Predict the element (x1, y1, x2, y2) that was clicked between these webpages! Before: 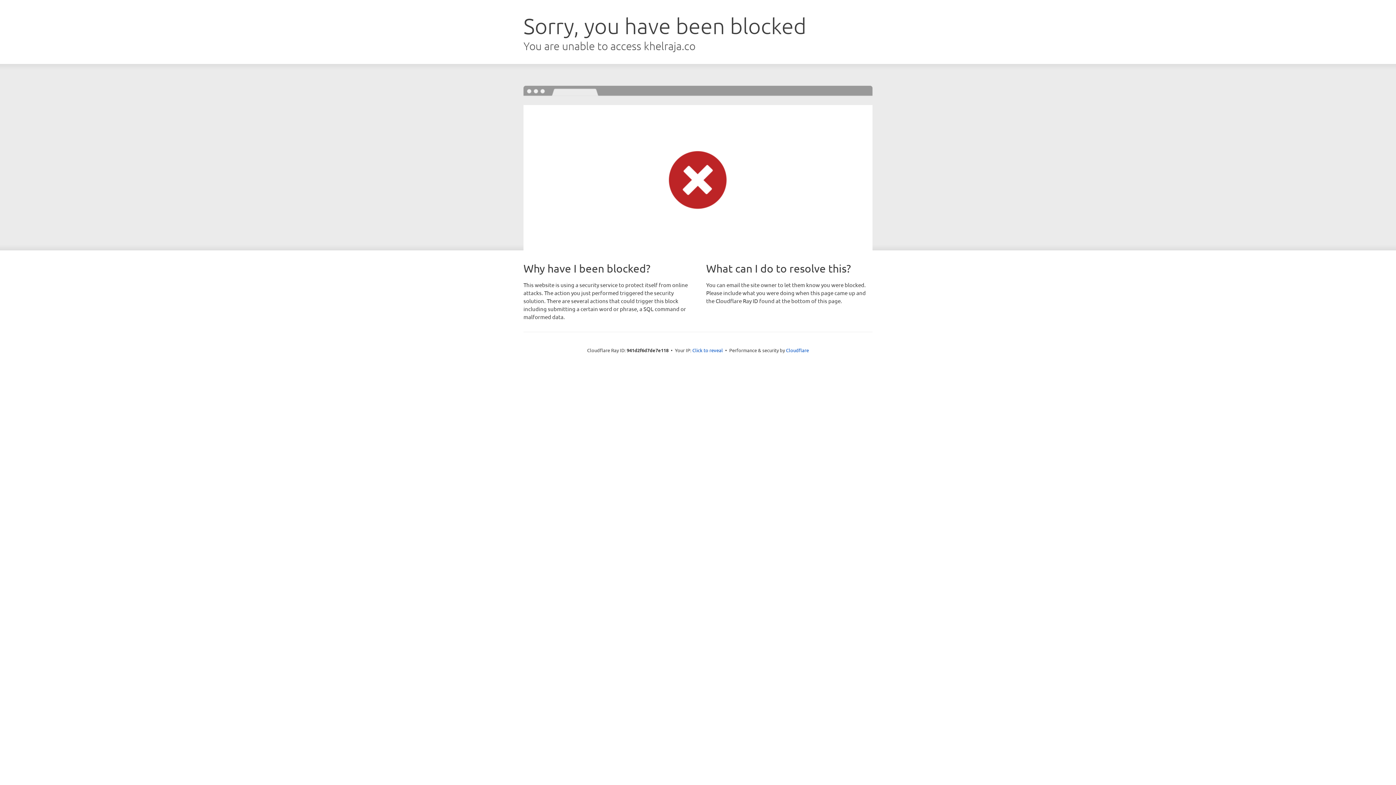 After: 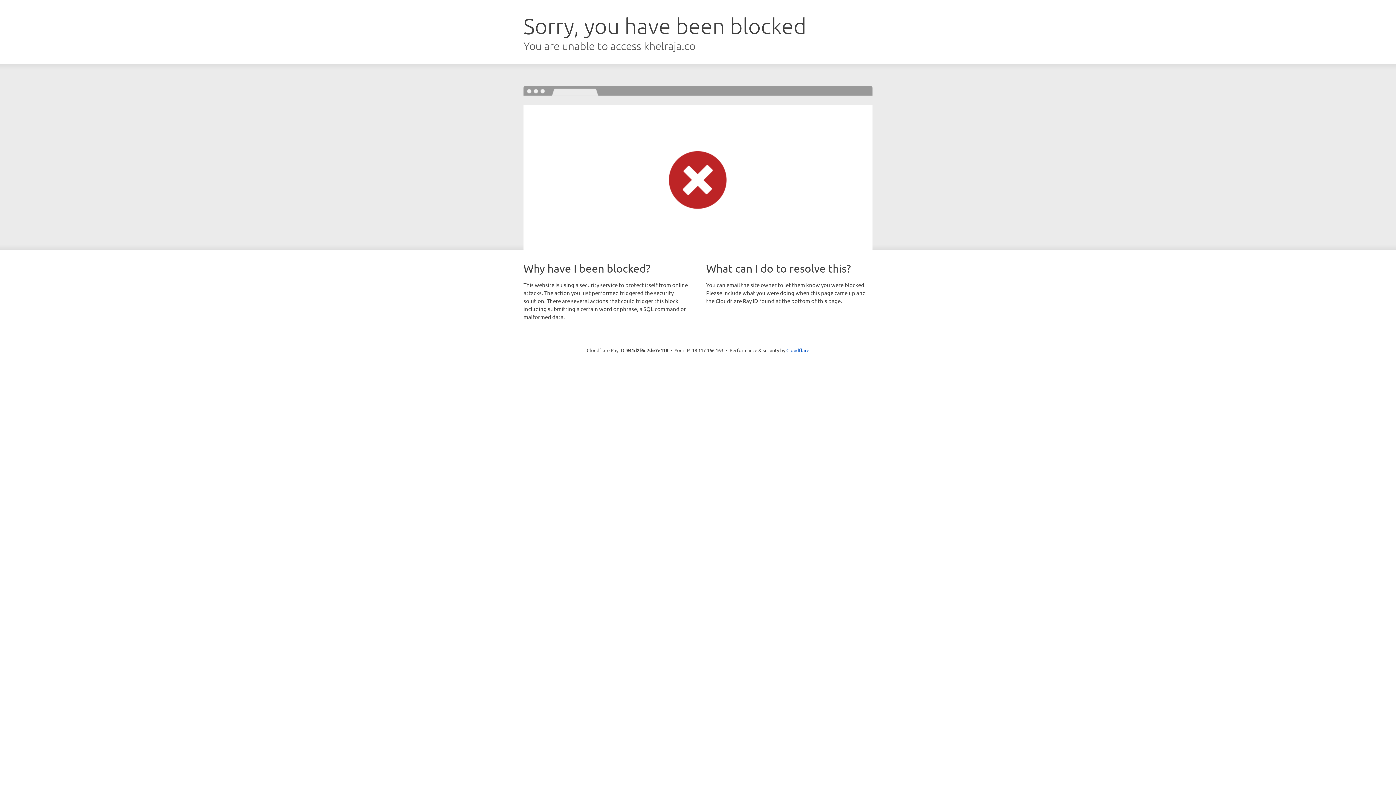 Action: label: Click to reveal bbox: (692, 346, 723, 353)